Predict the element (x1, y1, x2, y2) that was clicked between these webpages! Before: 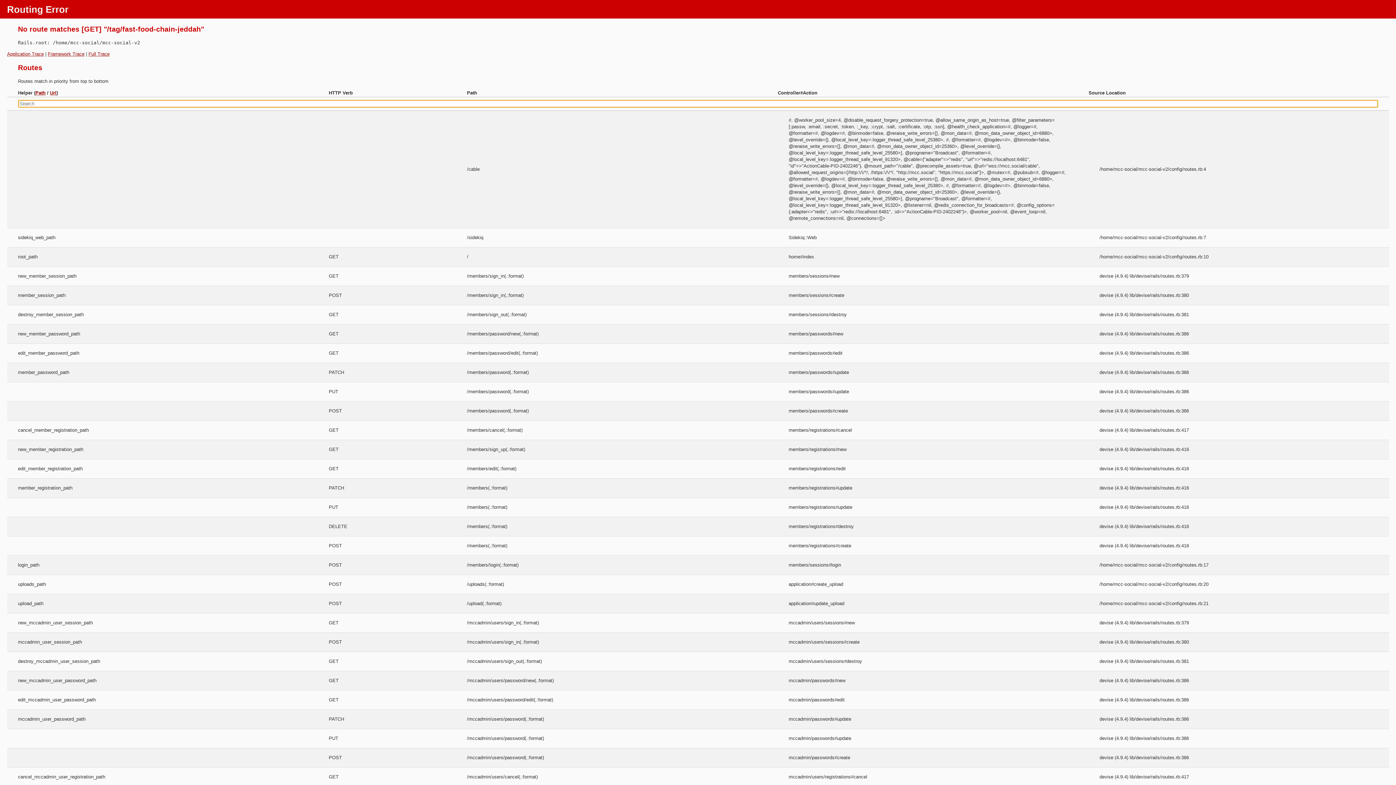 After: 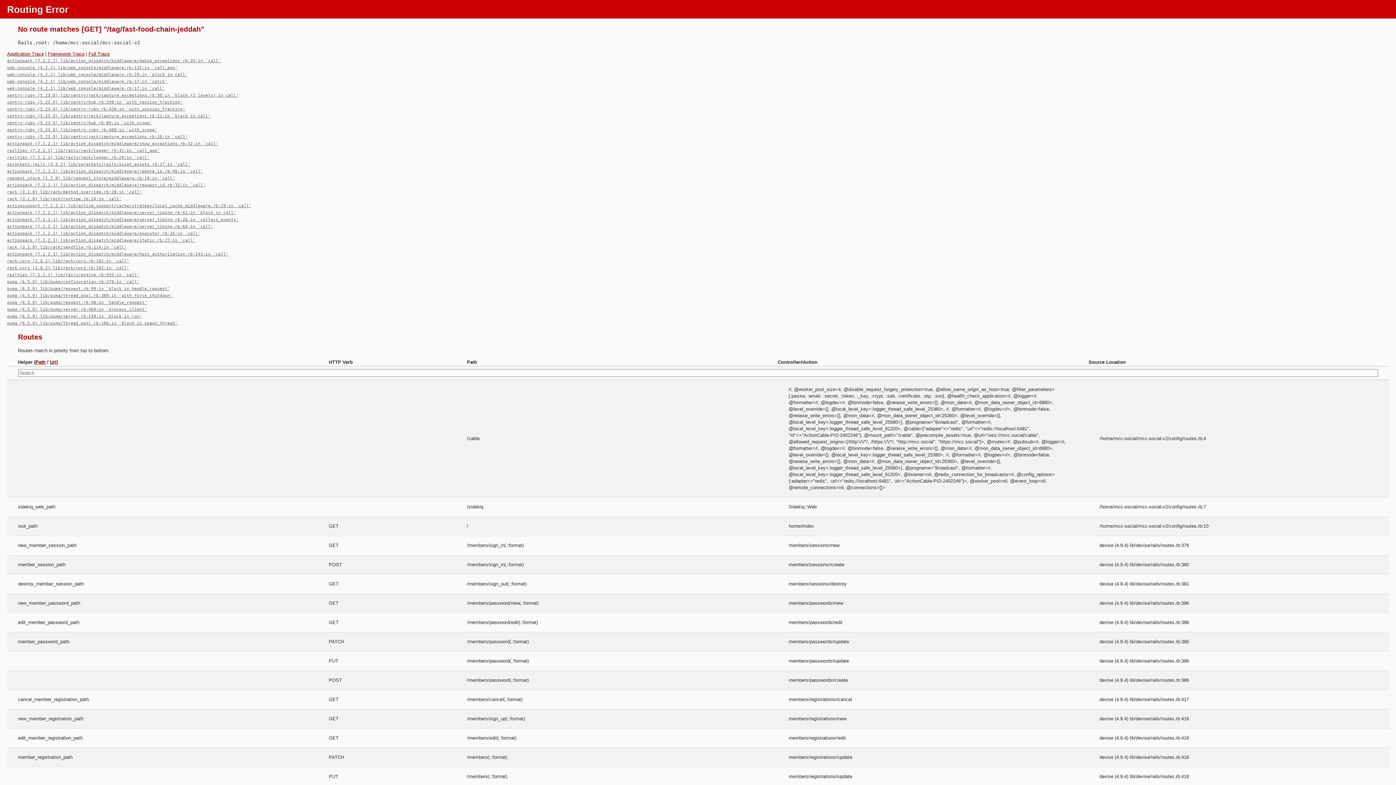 Action: bbox: (47, 51, 84, 56) label: Framework Trace